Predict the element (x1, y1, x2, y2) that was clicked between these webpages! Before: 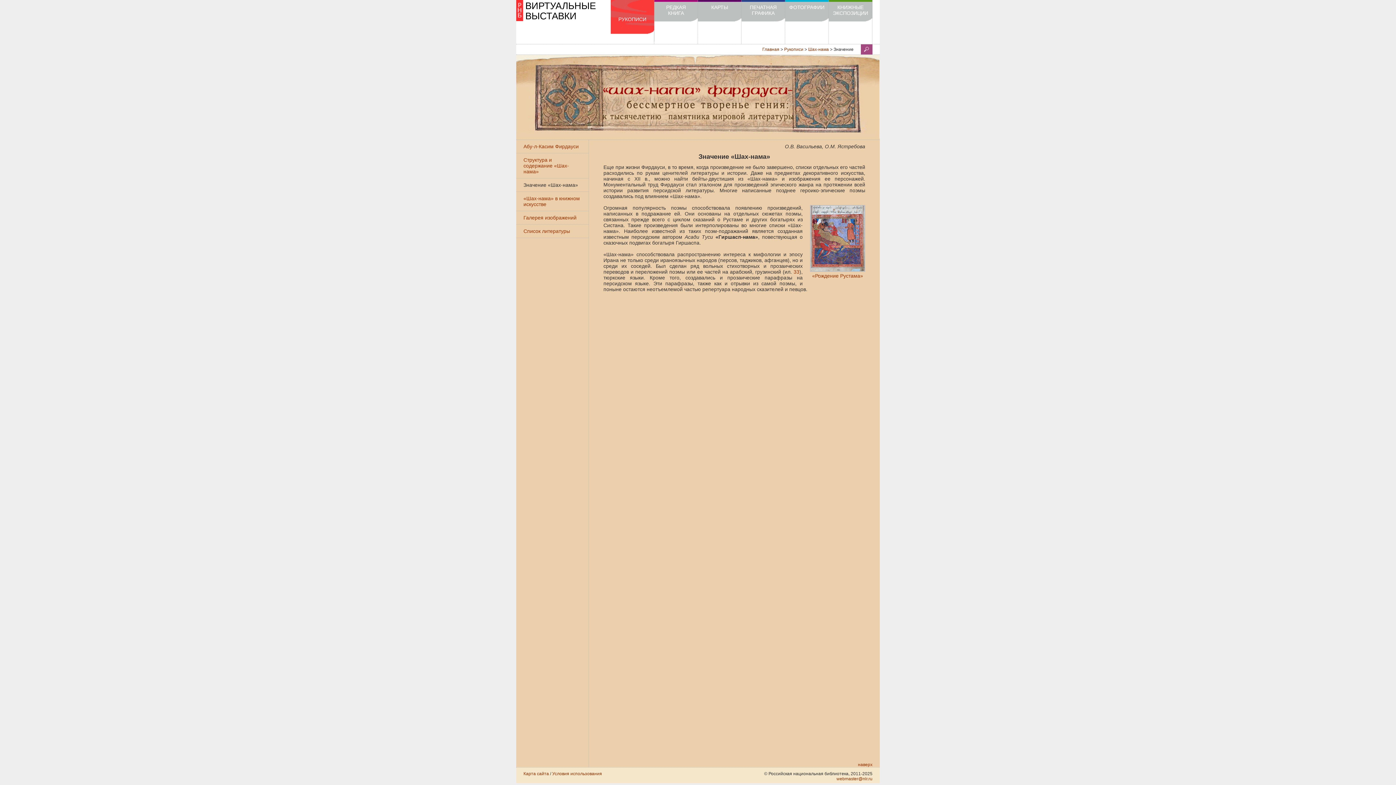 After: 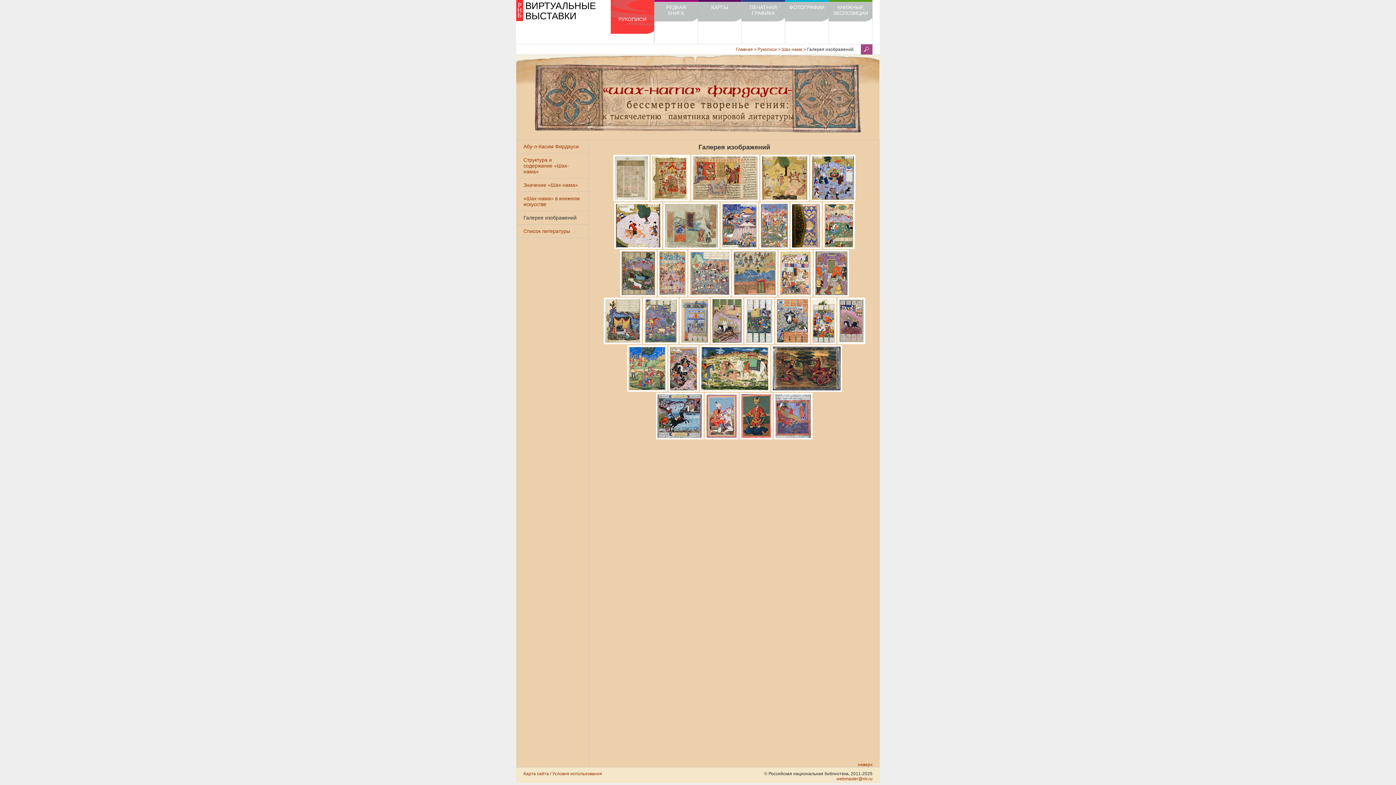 Action: bbox: (523, 214, 576, 220) label: Галерея изображений